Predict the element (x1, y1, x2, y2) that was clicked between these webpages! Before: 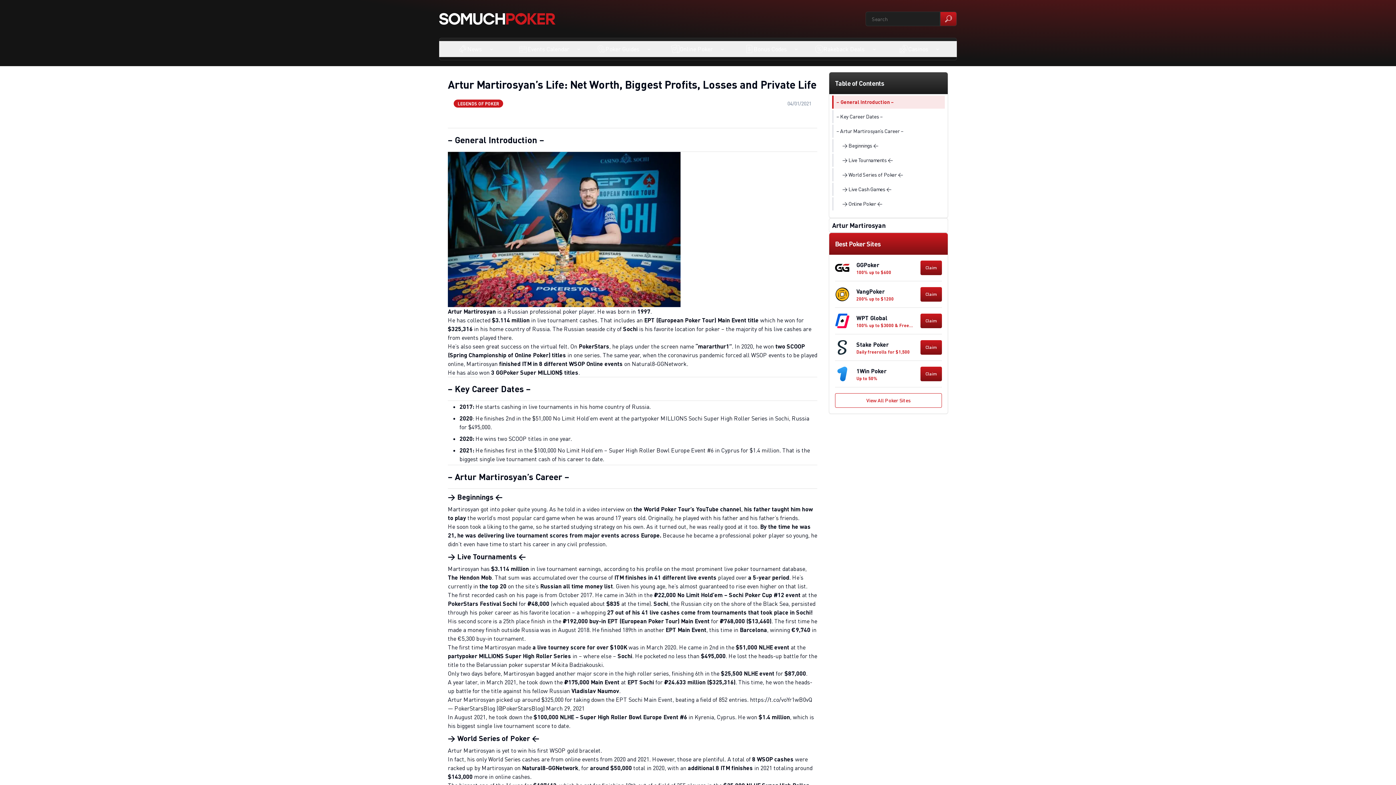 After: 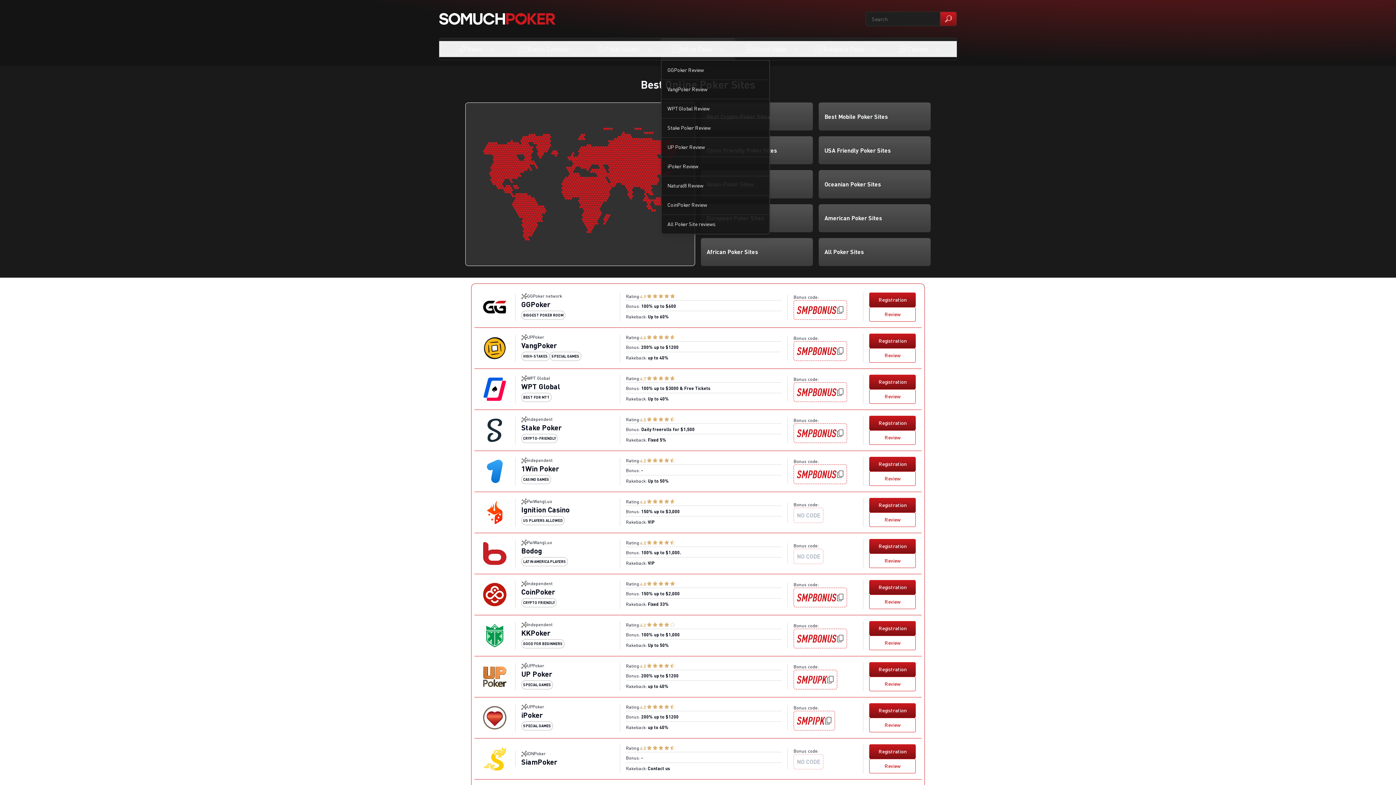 Action: label: Online Poker bbox: (661, 41, 735, 57)